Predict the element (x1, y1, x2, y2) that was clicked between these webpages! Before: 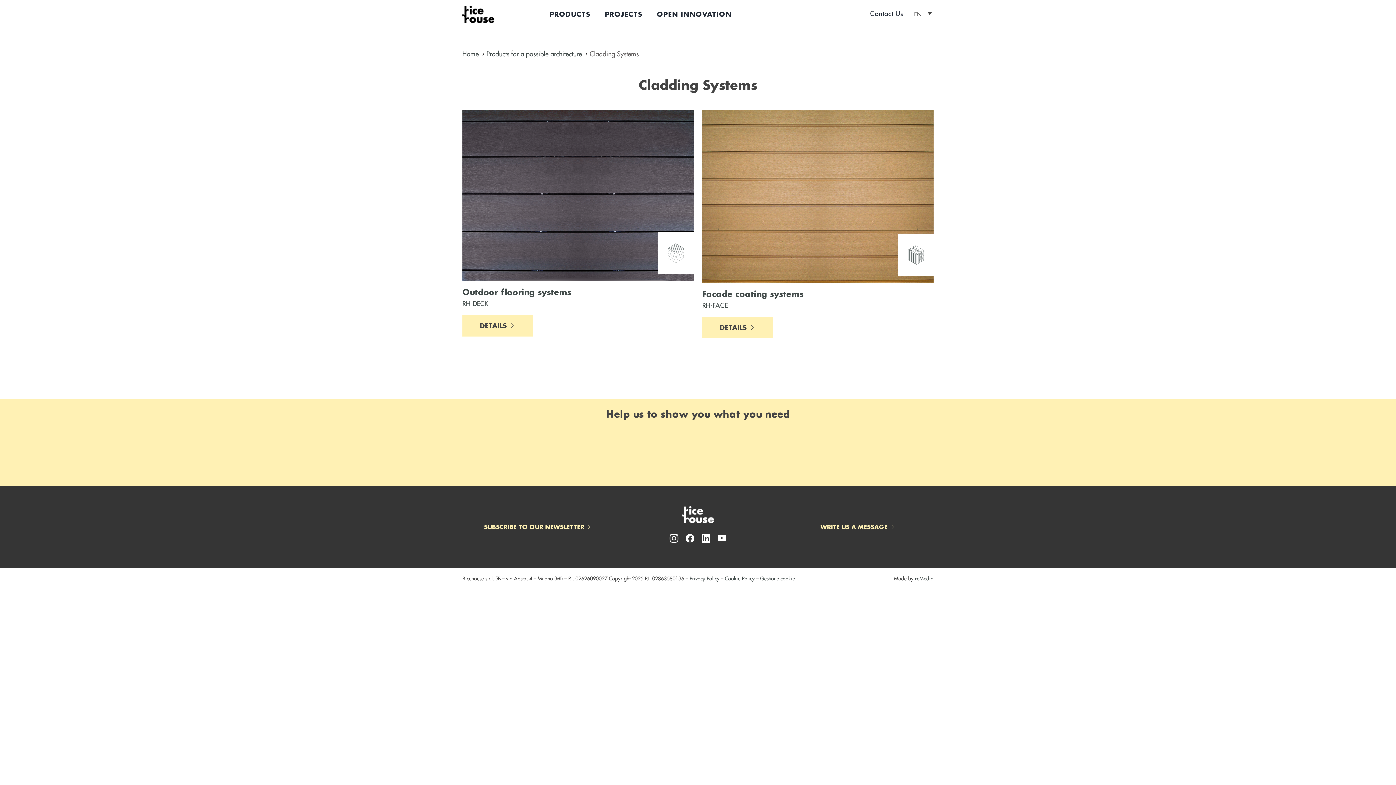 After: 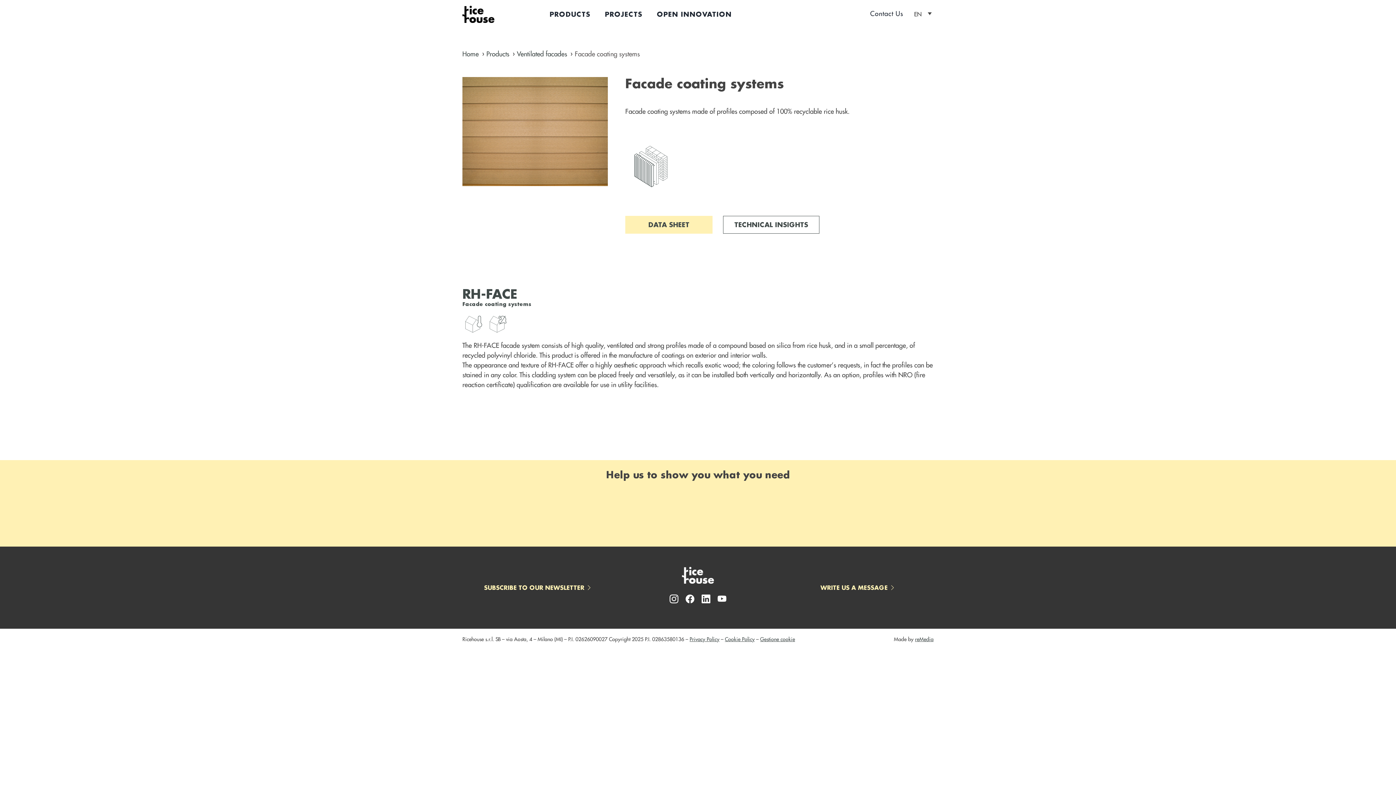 Action: label: DETAILS  bbox: (702, 317, 773, 338)